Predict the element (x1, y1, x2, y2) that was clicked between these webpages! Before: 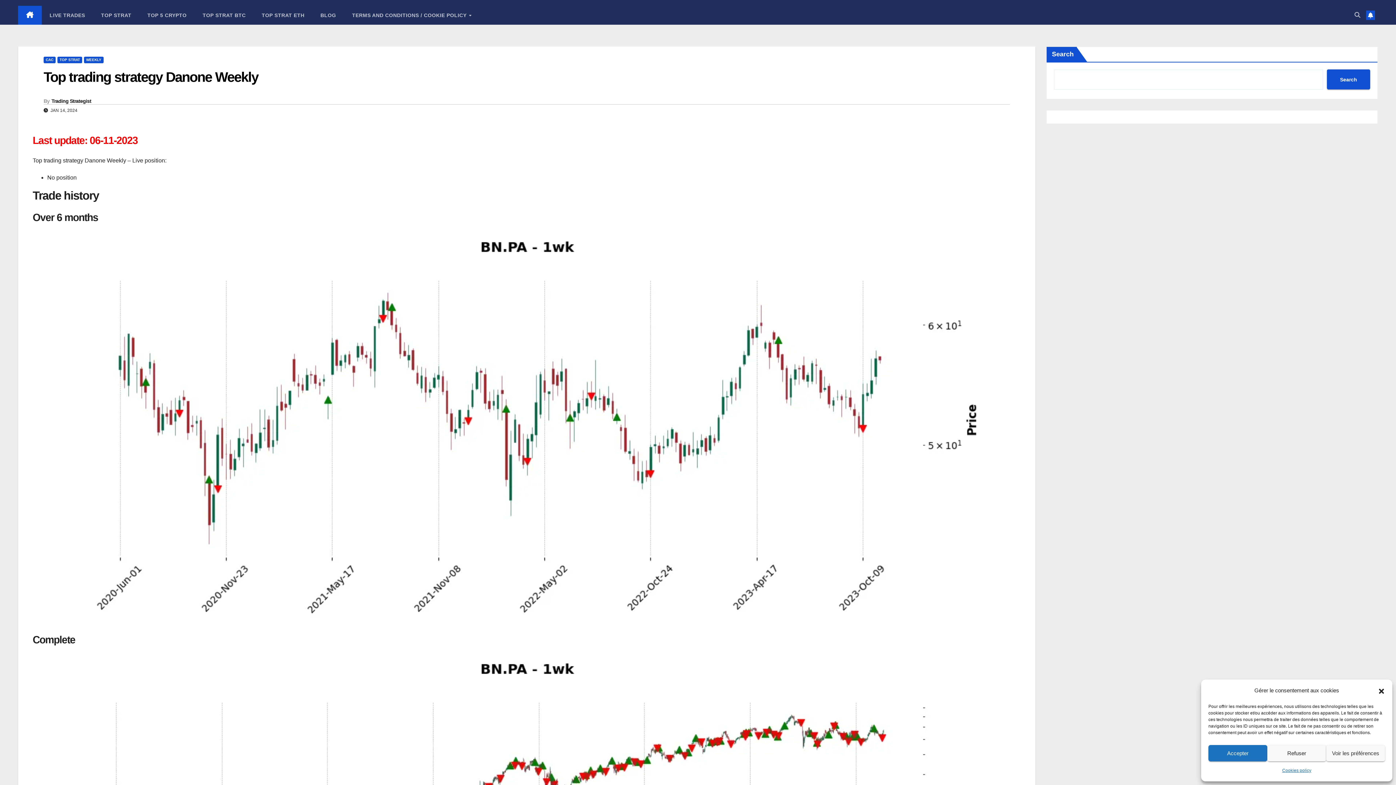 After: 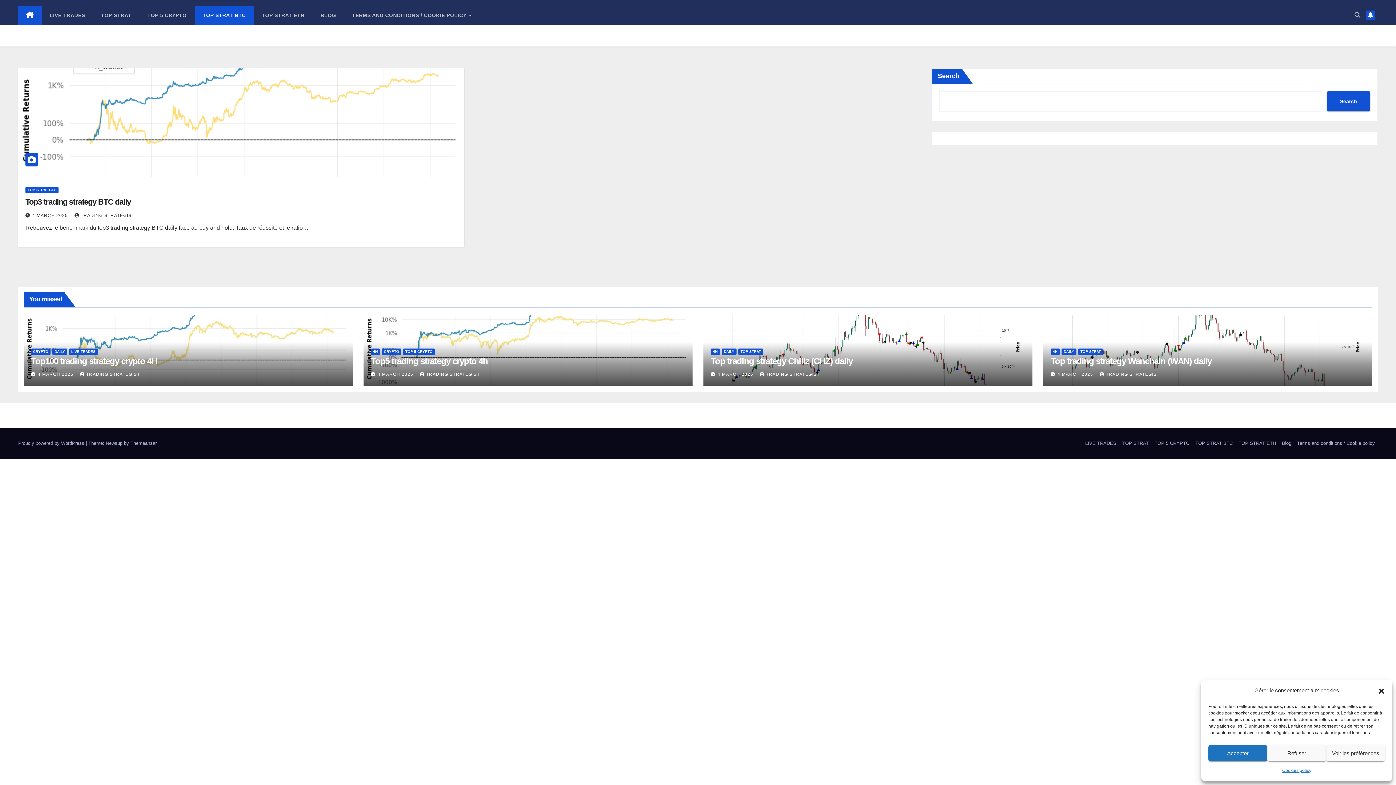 Action: label: TOP STRAT BTC bbox: (194, 5, 253, 24)